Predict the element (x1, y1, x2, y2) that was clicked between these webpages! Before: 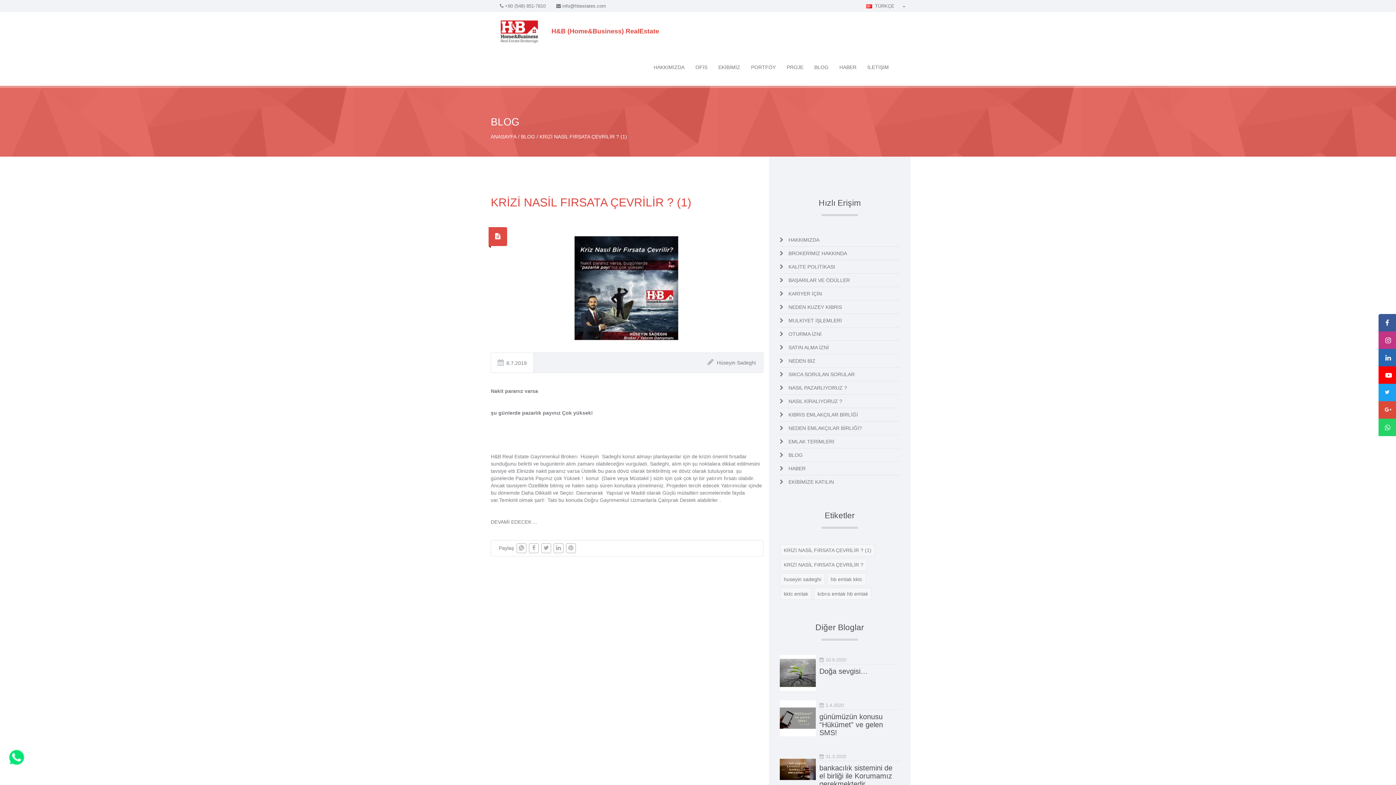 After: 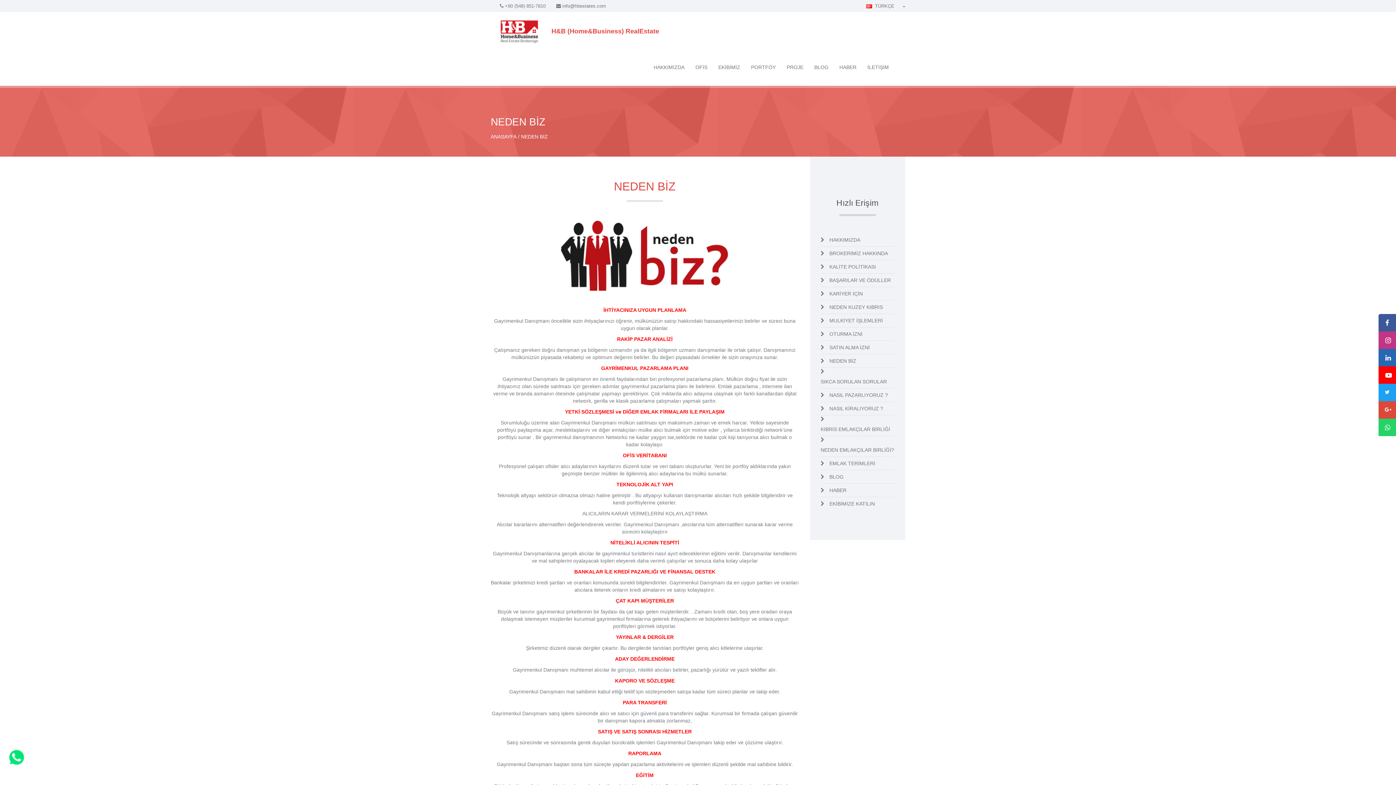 Action: bbox: (788, 354, 815, 364) label: NEDEN BİZ